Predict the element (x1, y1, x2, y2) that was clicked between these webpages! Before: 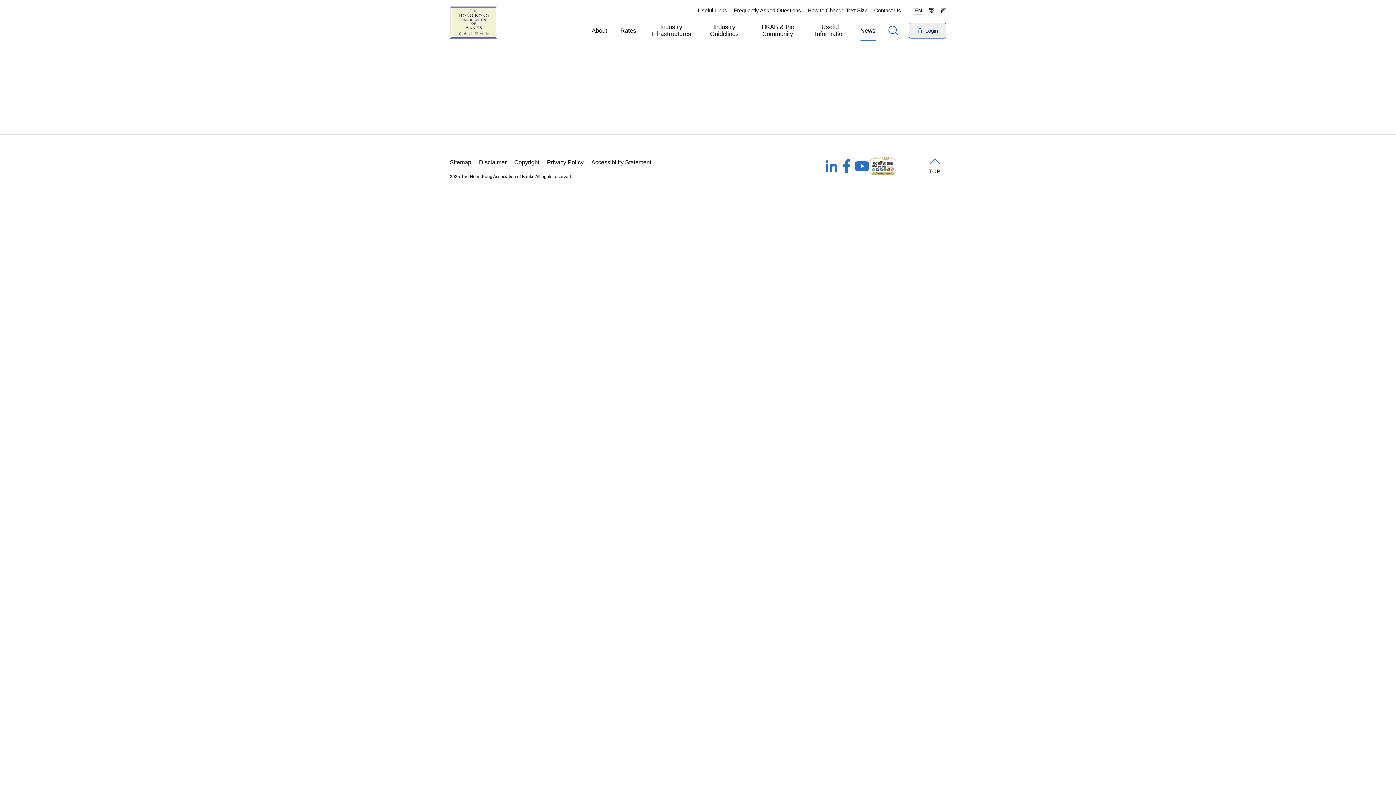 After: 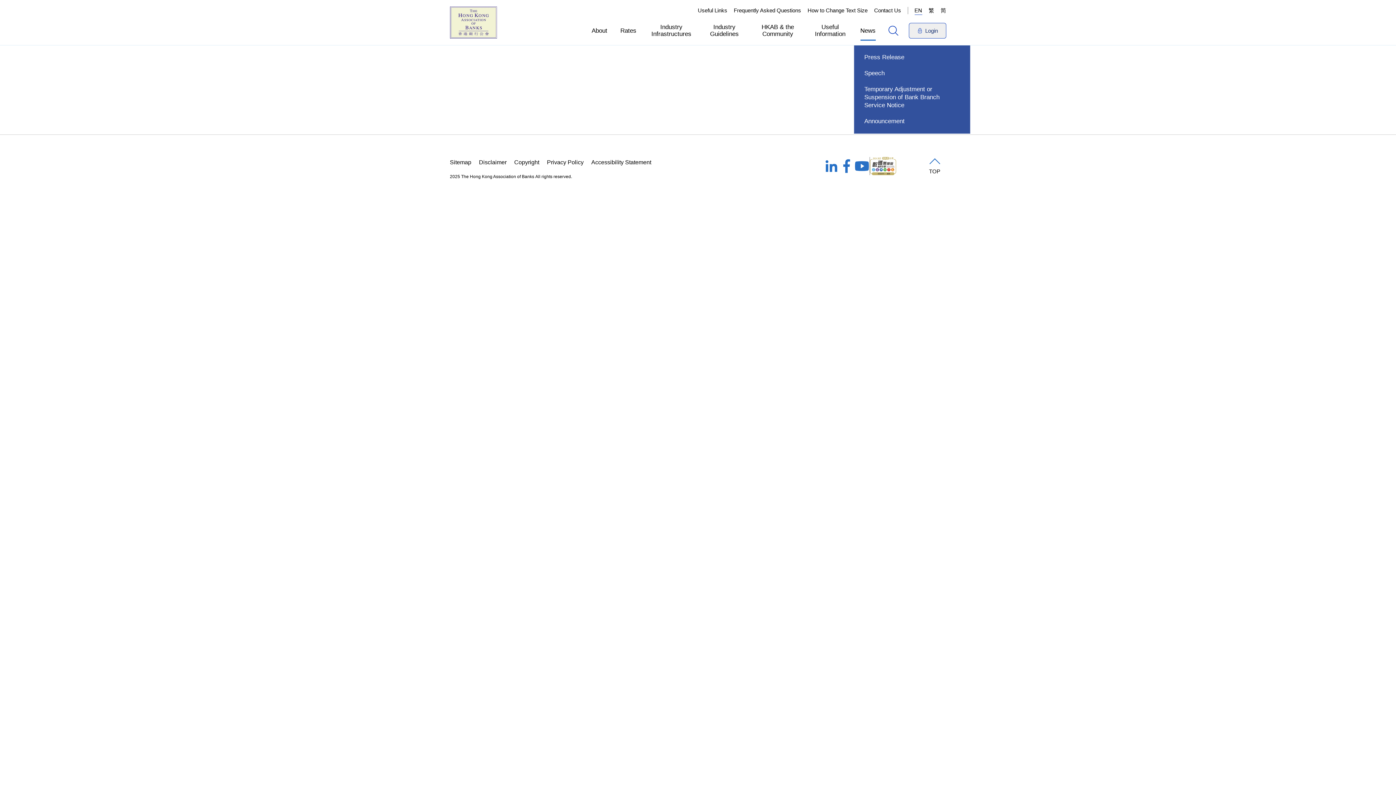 Action: label: News bbox: (869, 23, 884, 37)